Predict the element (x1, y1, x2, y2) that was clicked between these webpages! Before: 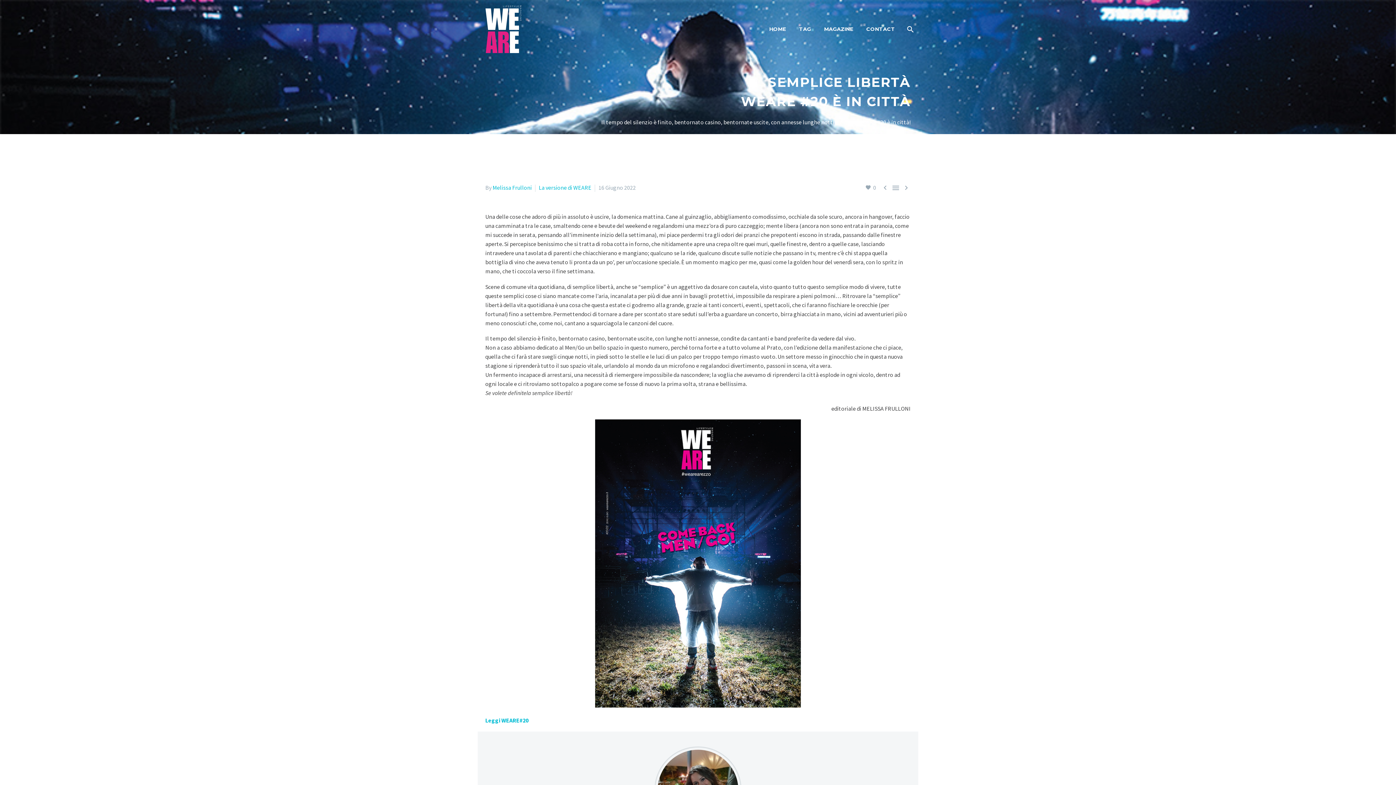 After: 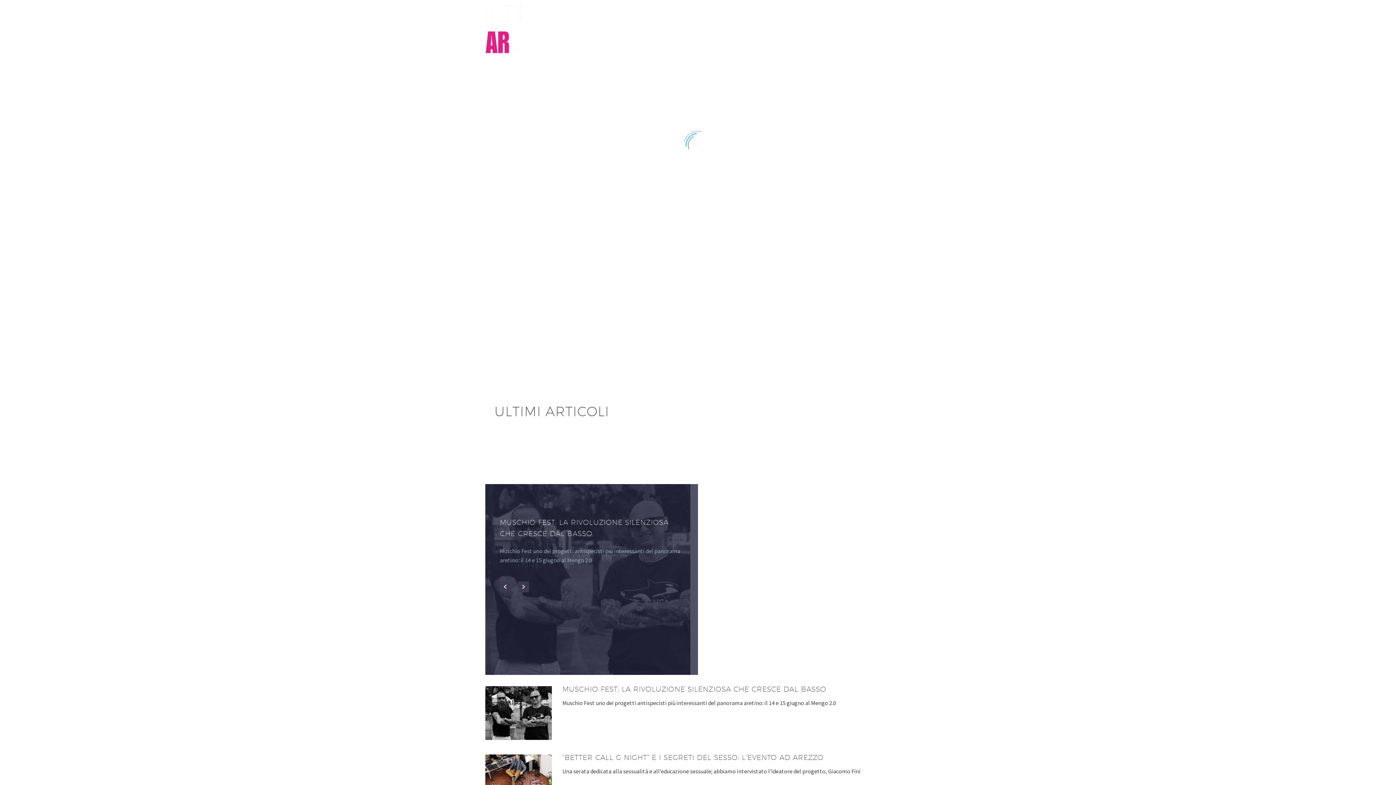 Action: label: HOME bbox: (764, 24, 791, 33)